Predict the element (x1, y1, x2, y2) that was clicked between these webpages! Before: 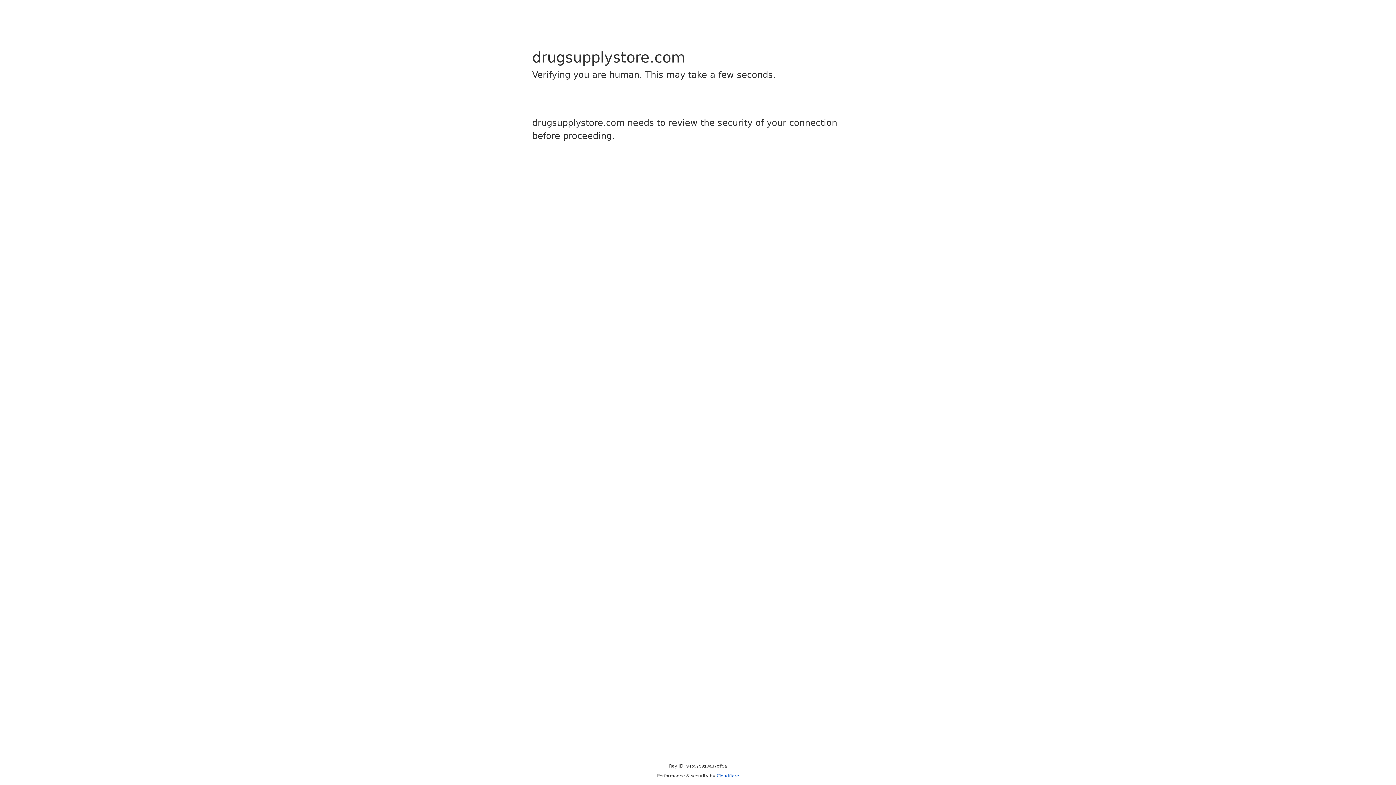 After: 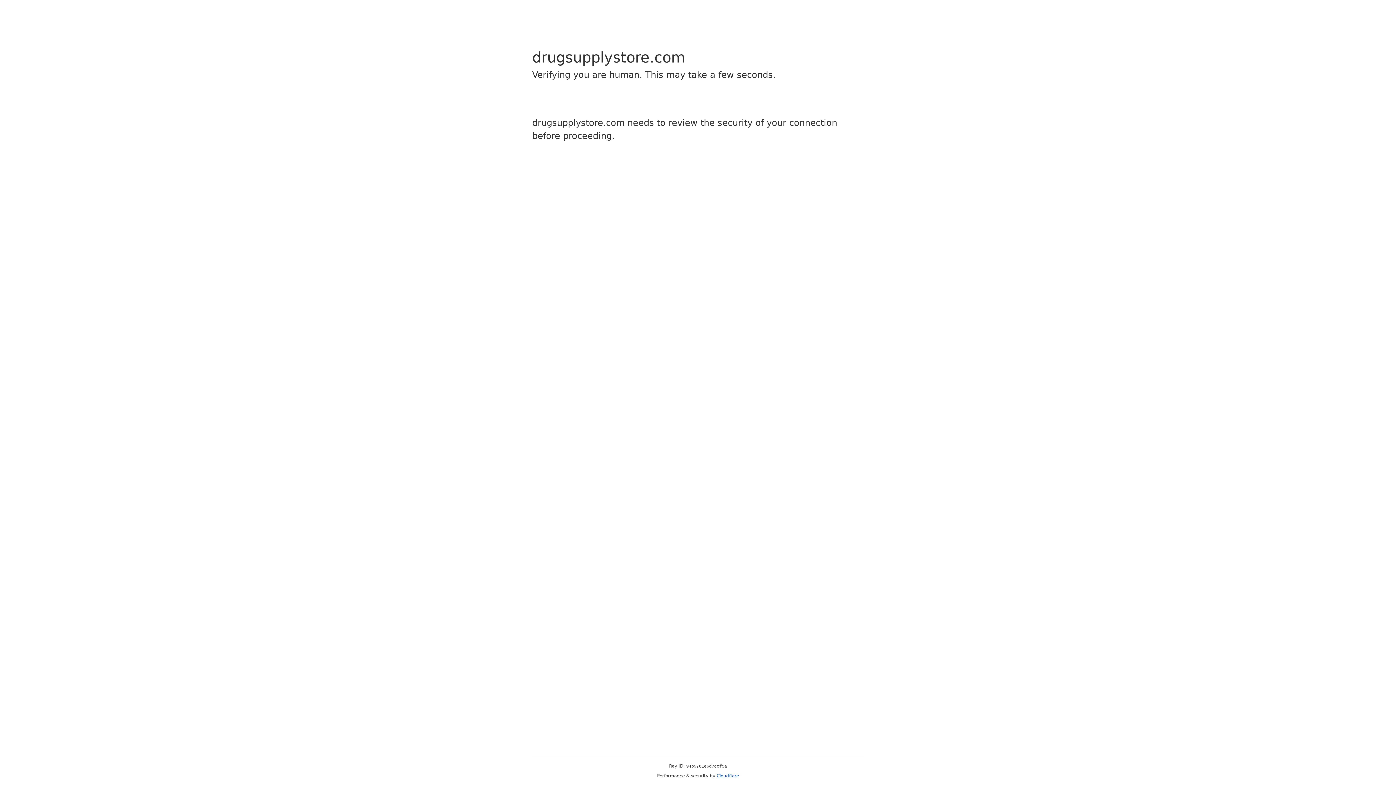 Action: bbox: (716, 773, 739, 778) label: Cloudflare